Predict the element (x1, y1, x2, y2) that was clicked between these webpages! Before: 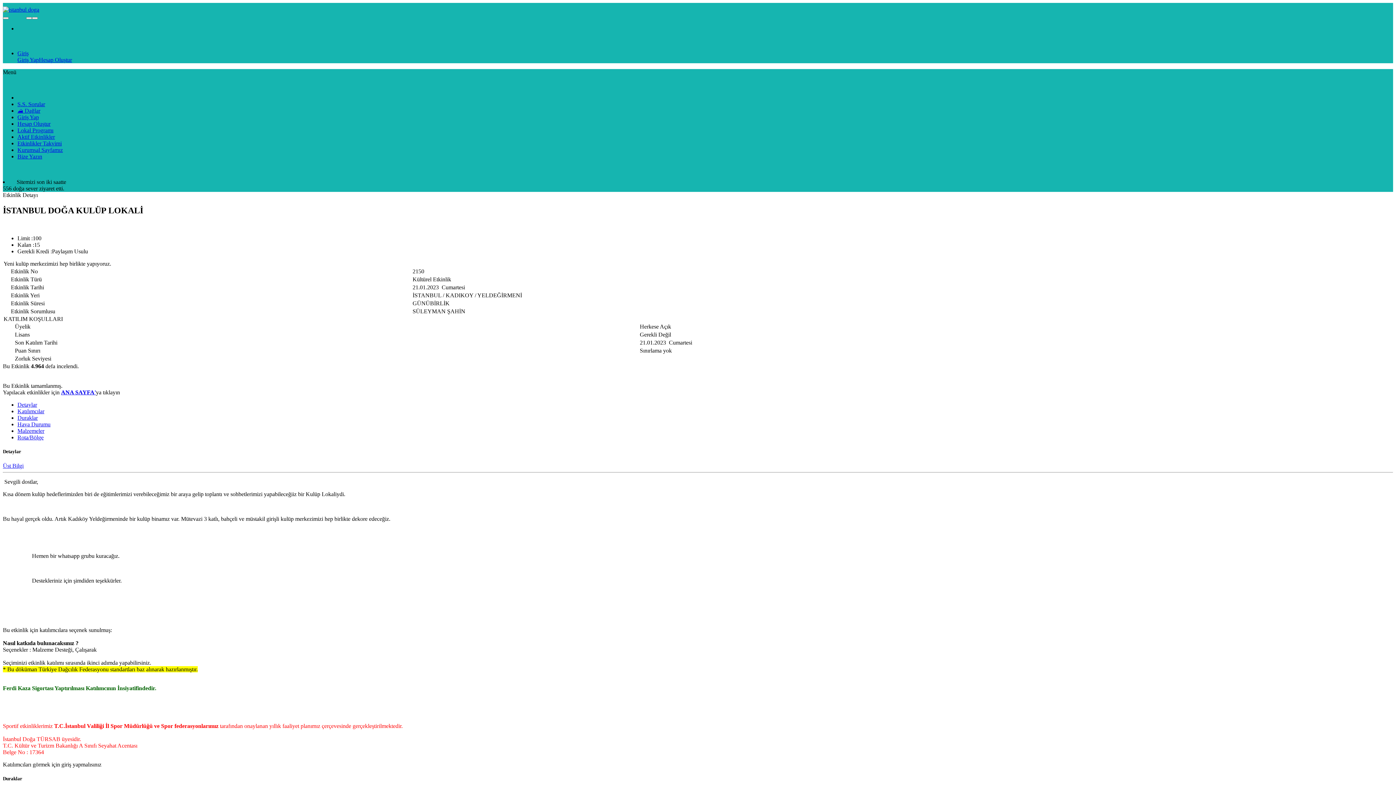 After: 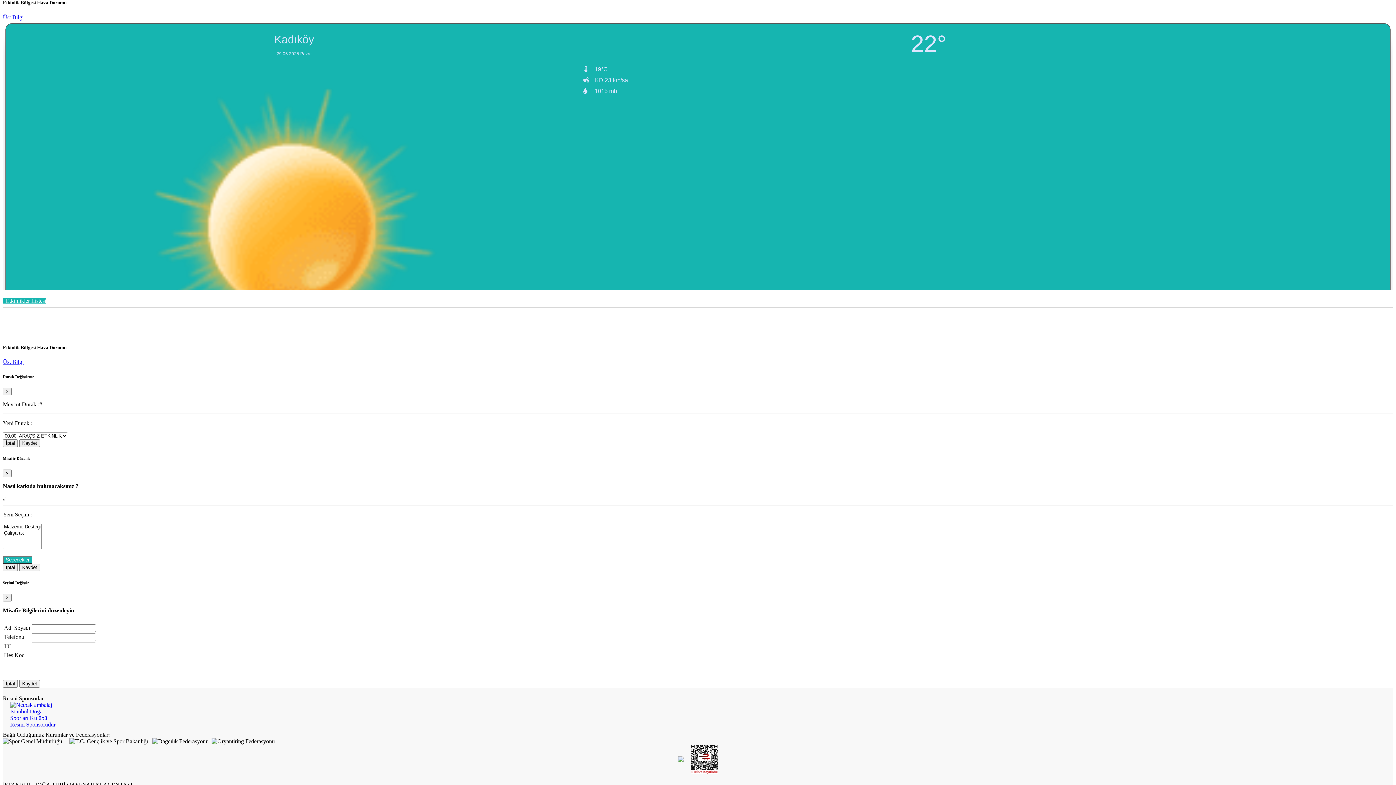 Action: bbox: (17, 421, 50, 427) label: Hava Durumu